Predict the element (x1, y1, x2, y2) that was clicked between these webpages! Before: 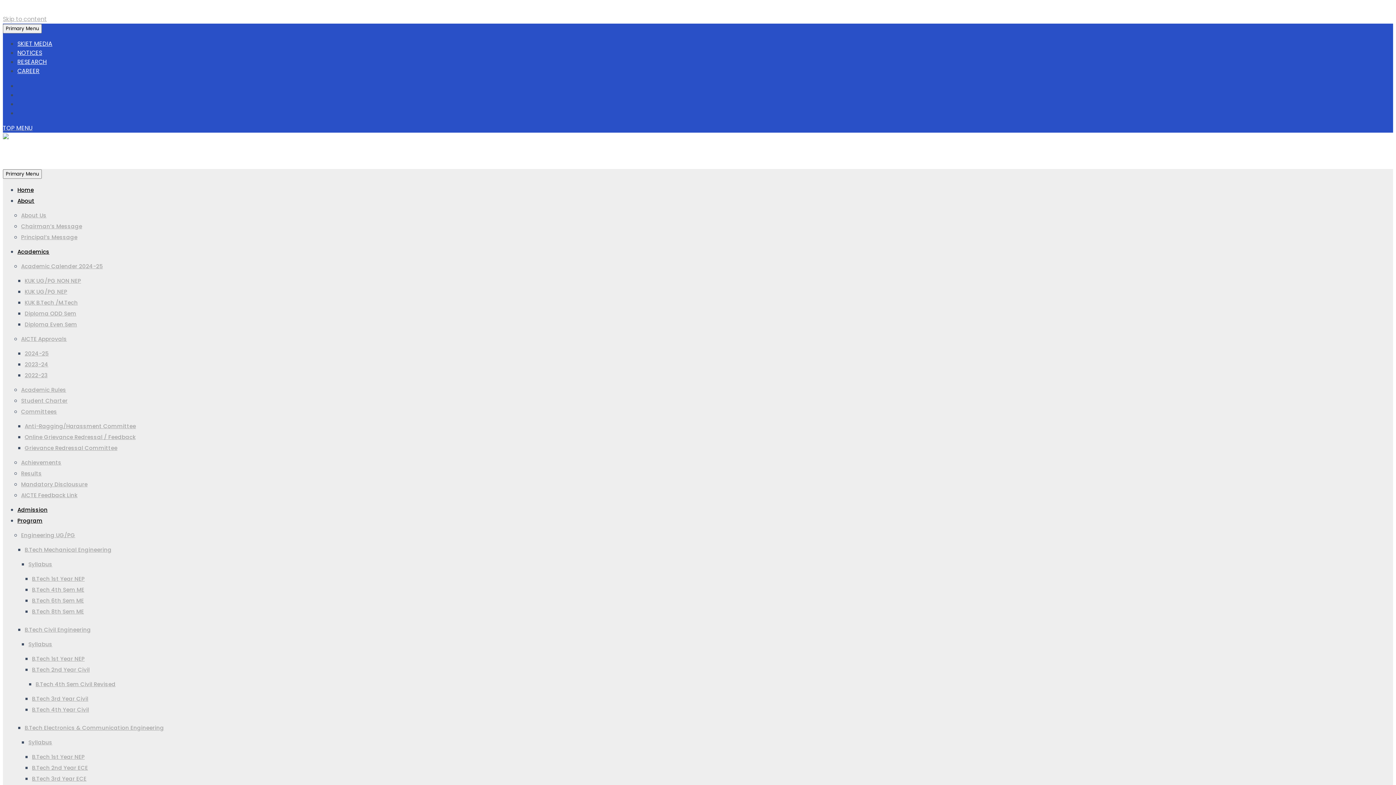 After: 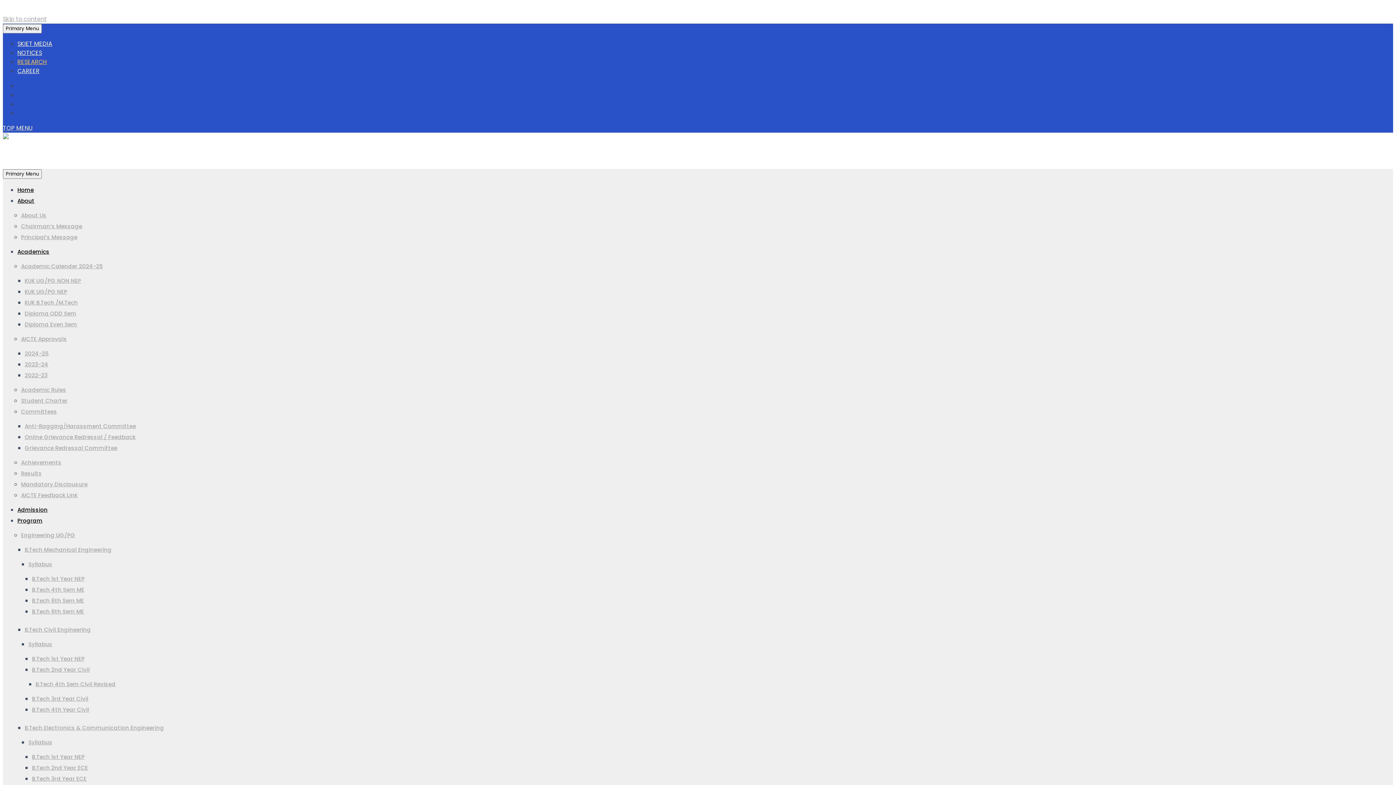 Action: bbox: (17, 57, 46, 66) label: RESEARCH